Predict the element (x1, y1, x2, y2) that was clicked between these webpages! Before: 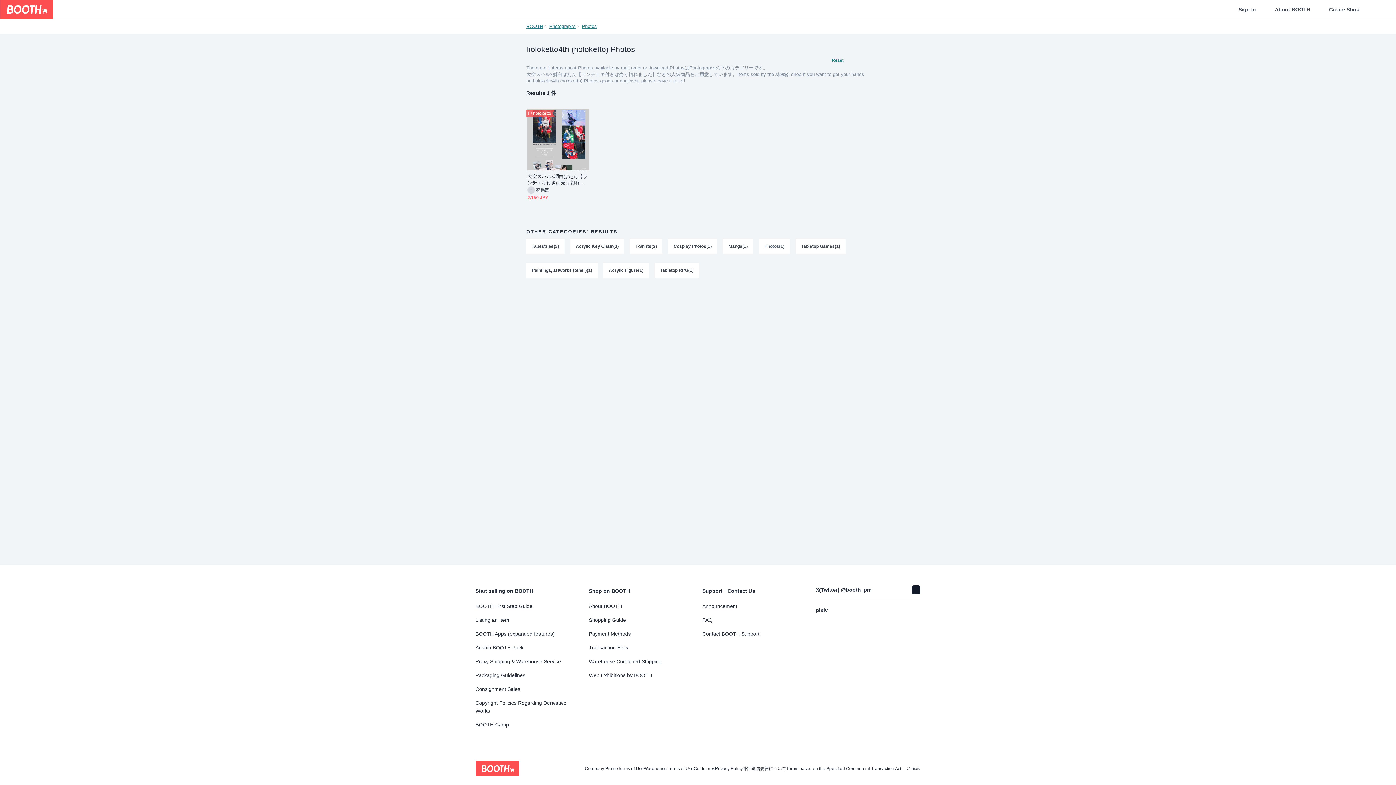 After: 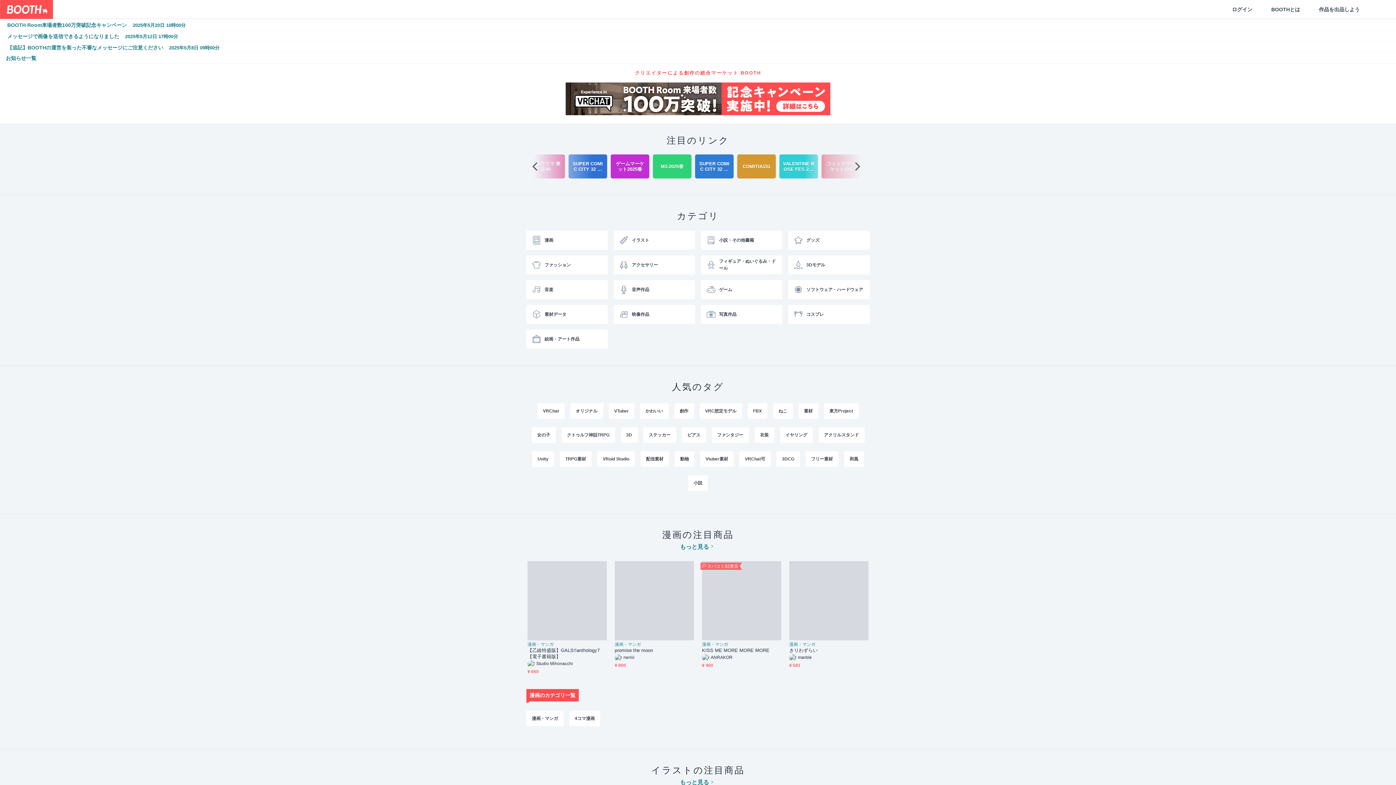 Action: bbox: (0, 0, 53, 18)